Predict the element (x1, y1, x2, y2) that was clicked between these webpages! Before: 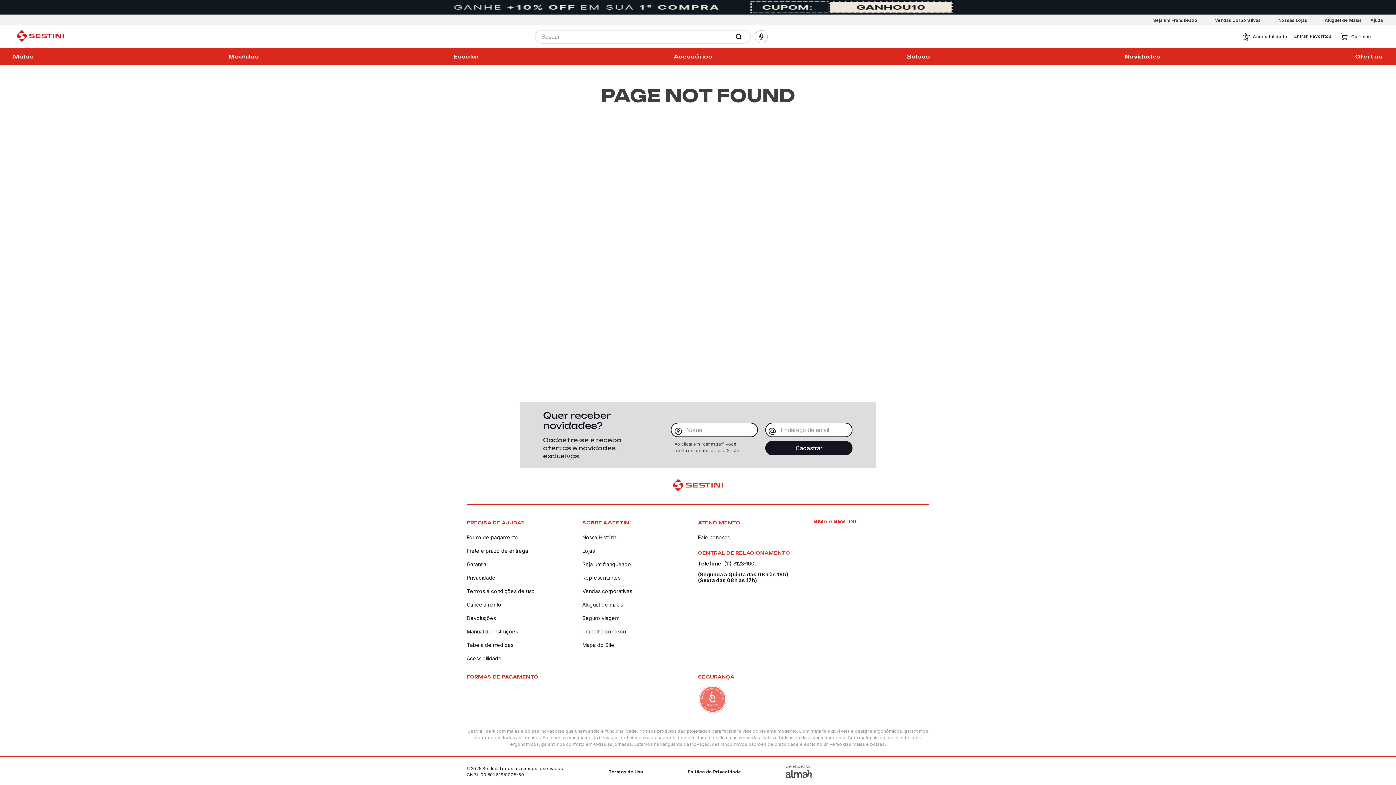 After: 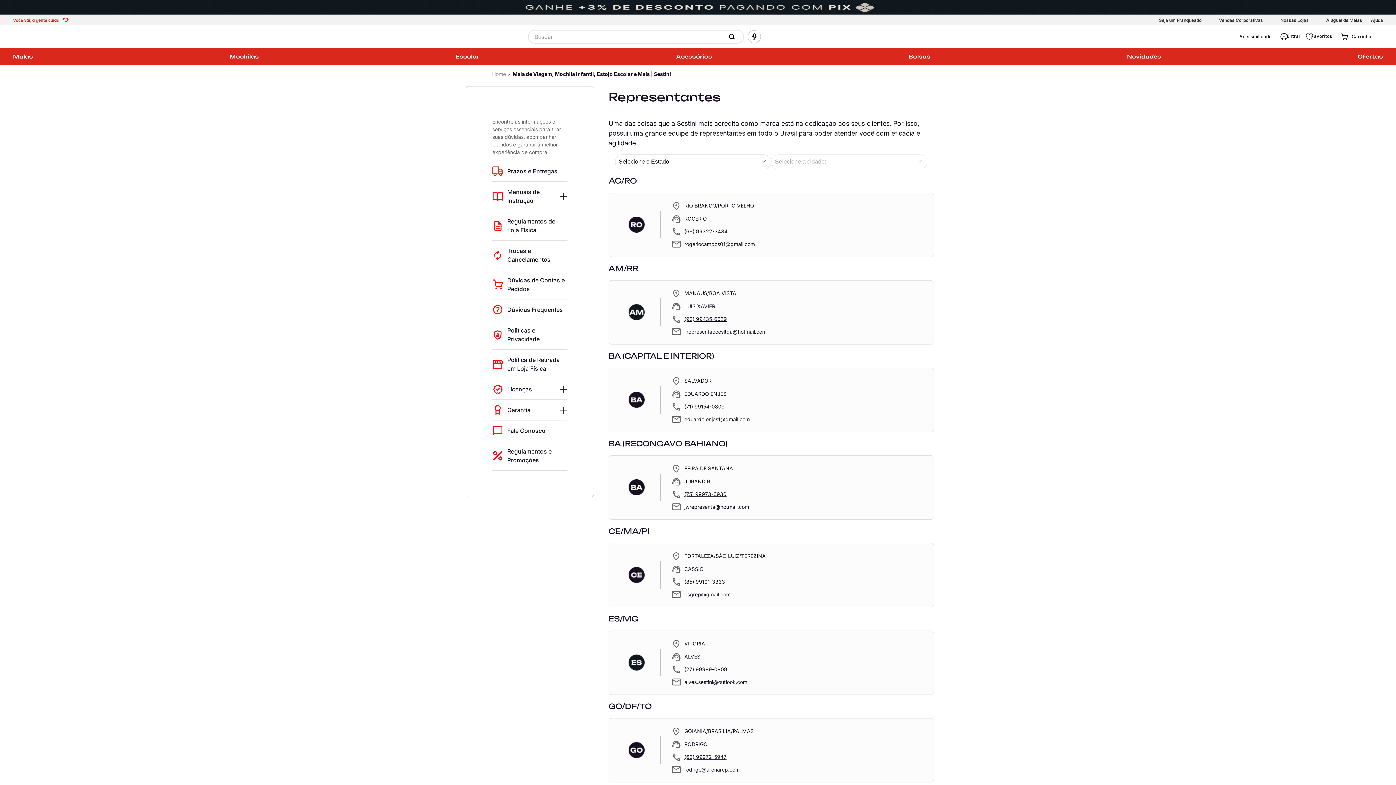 Action: label: Representantes bbox: (582, 574, 698, 581)